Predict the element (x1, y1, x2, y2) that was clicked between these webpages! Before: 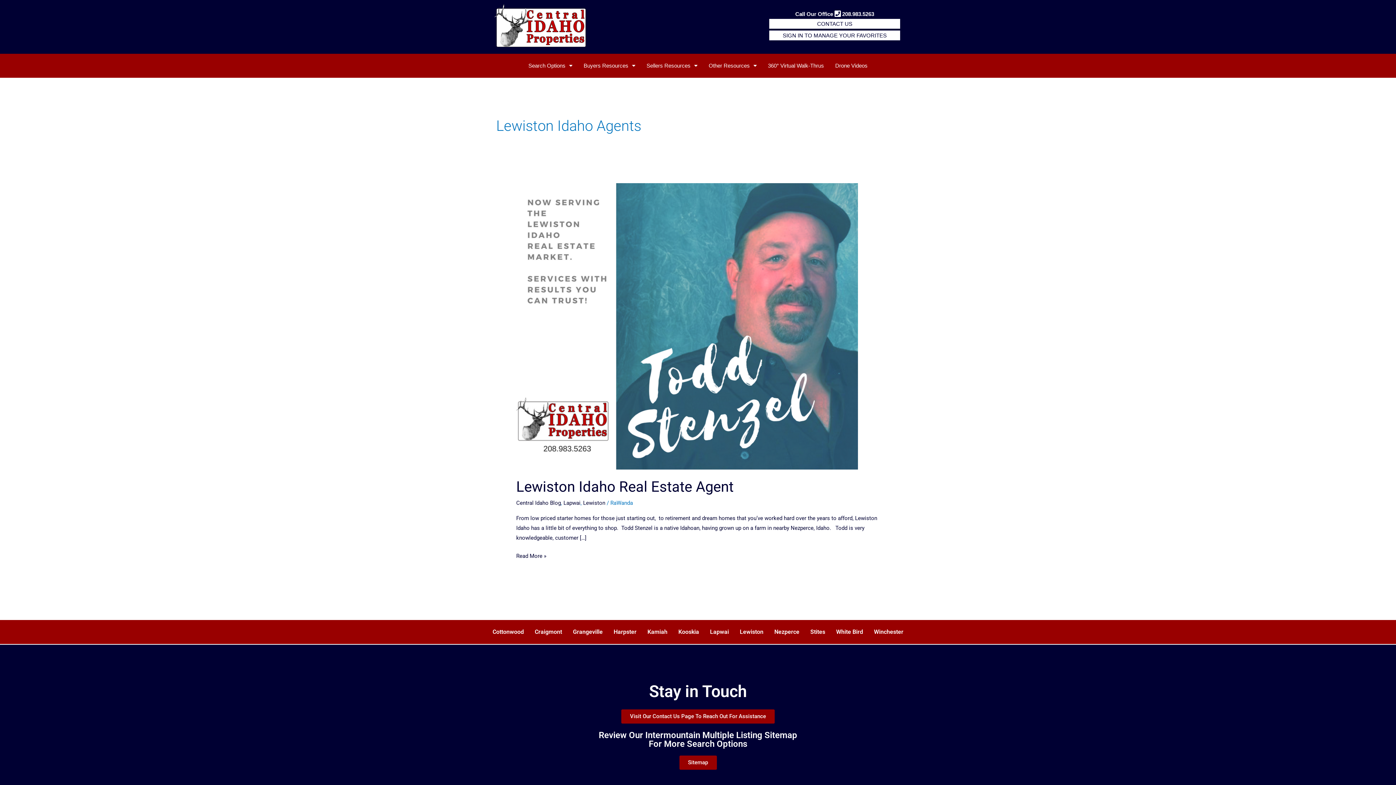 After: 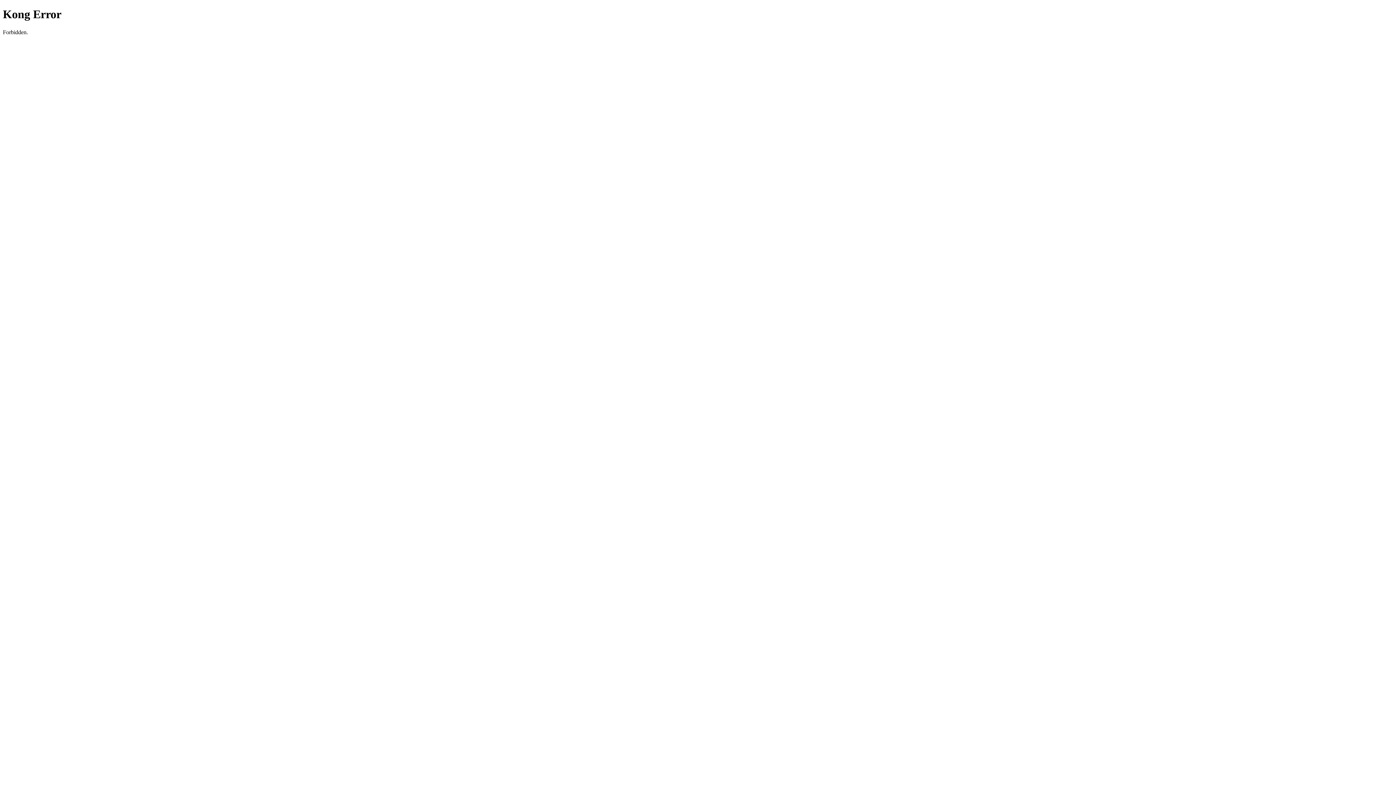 Action: bbox: (621, 709, 774, 724) label: Visit Our Contact Us Page To Reach Out For Assistance